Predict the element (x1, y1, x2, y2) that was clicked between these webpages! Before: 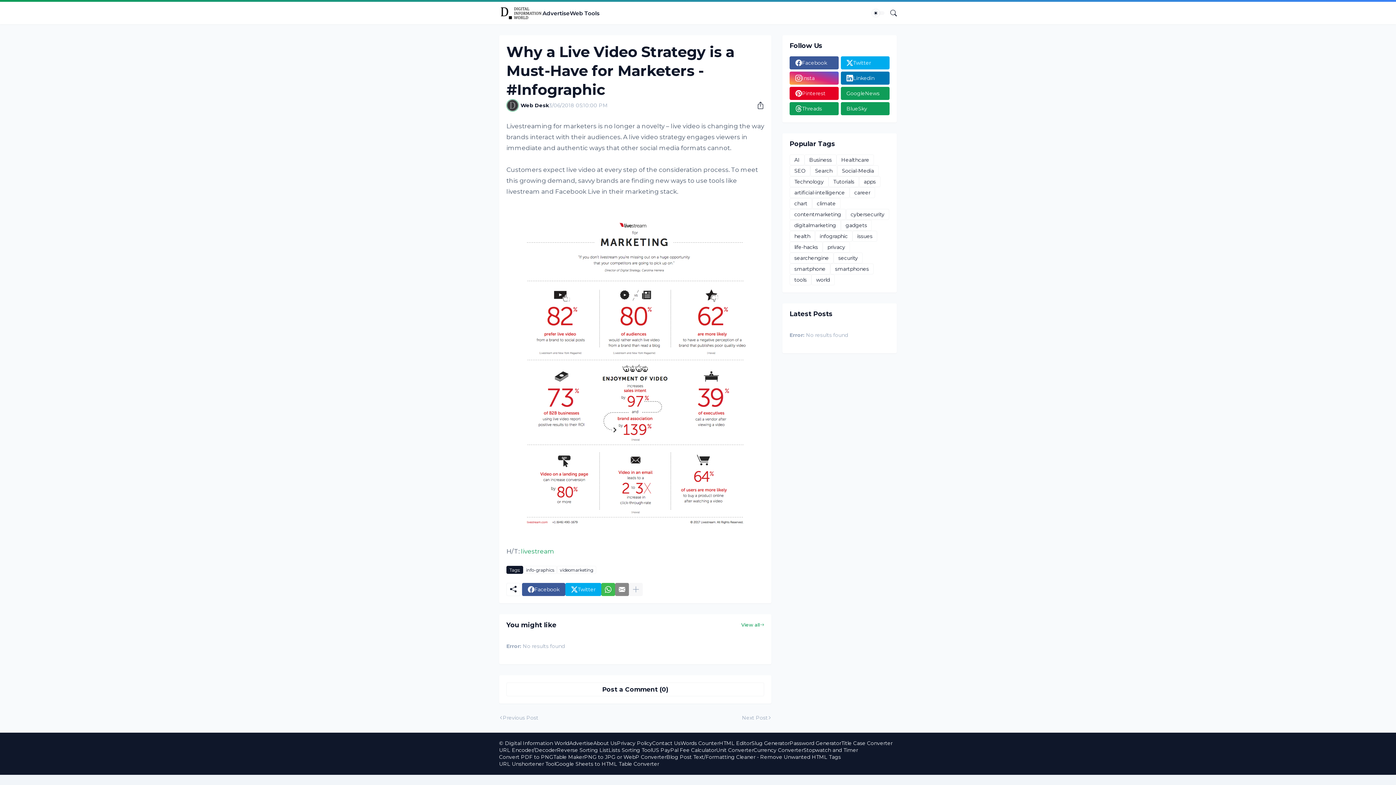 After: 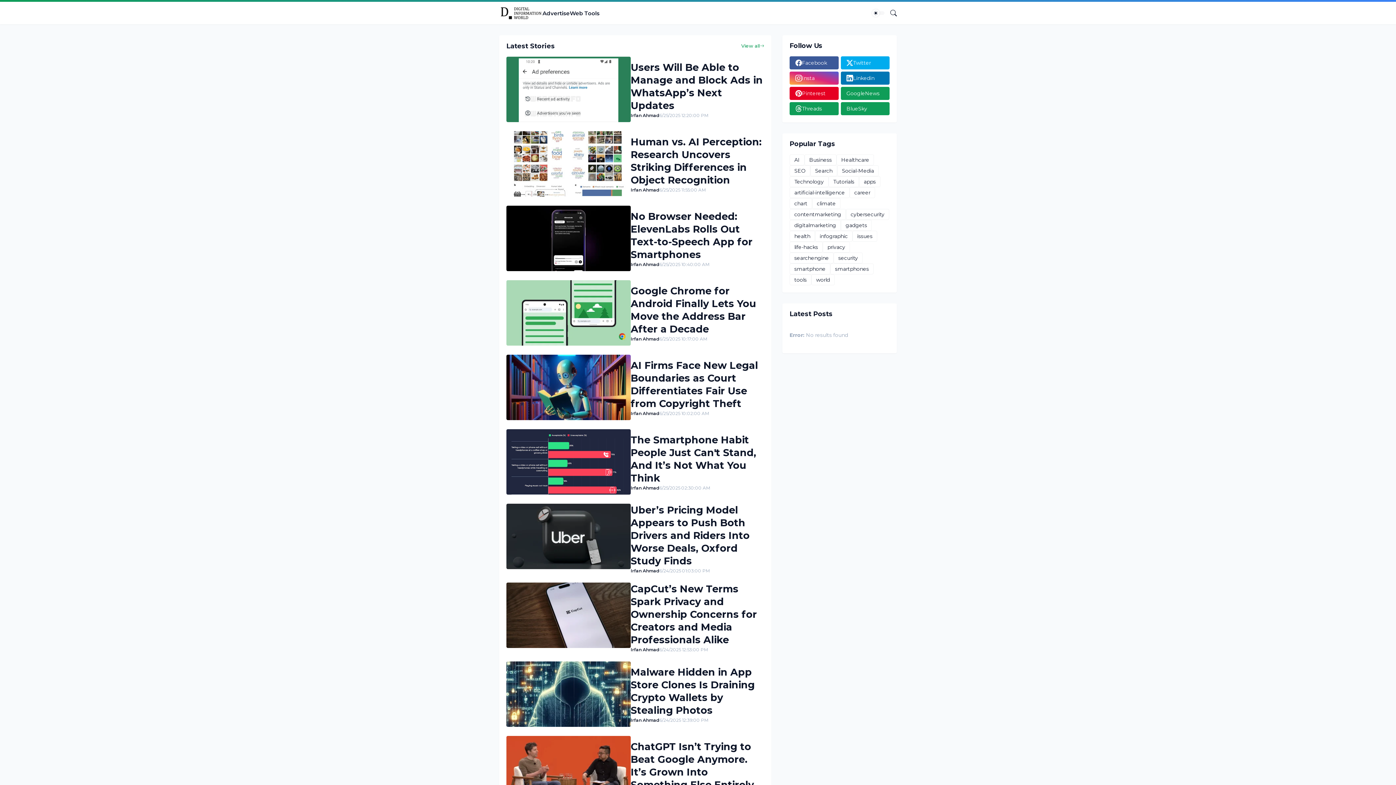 Action: bbox: (499, 5, 542, 20)